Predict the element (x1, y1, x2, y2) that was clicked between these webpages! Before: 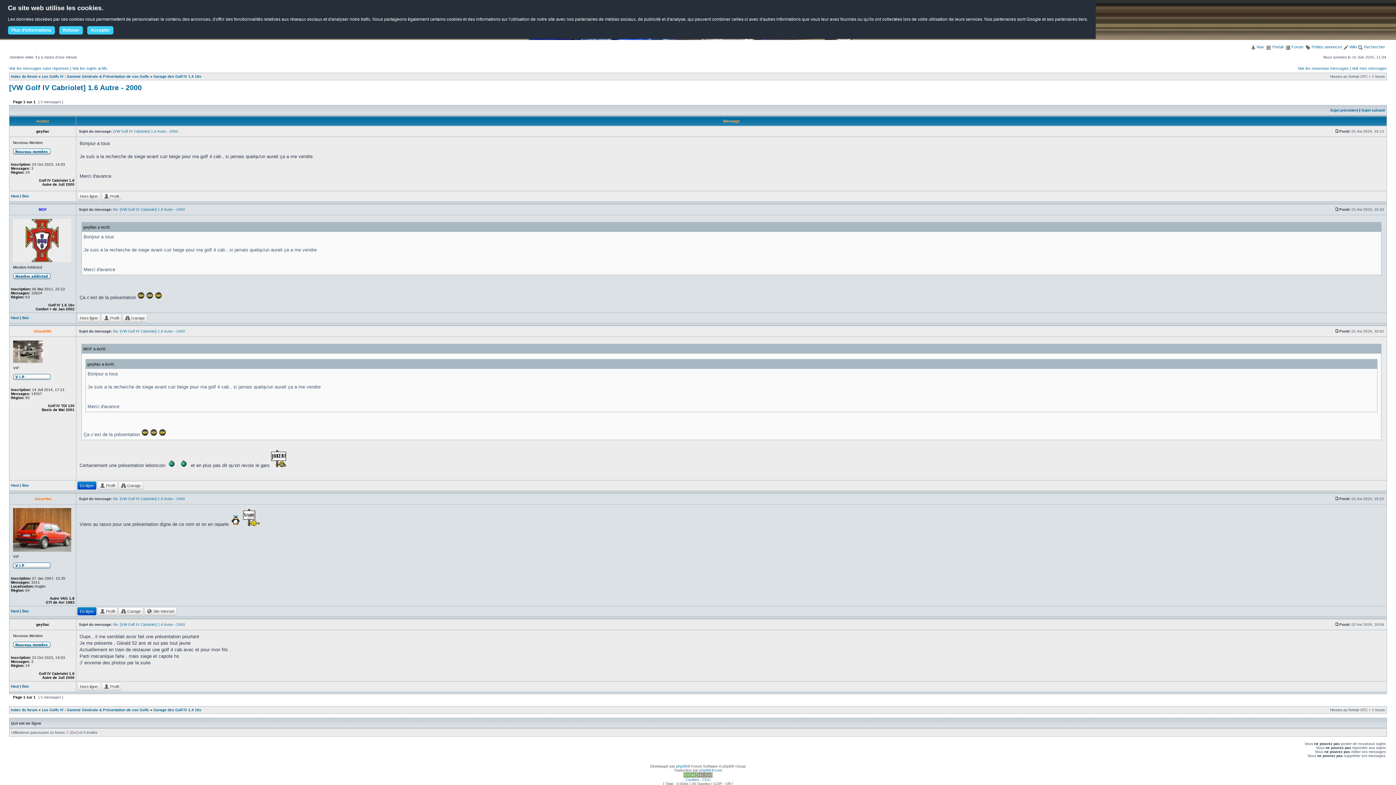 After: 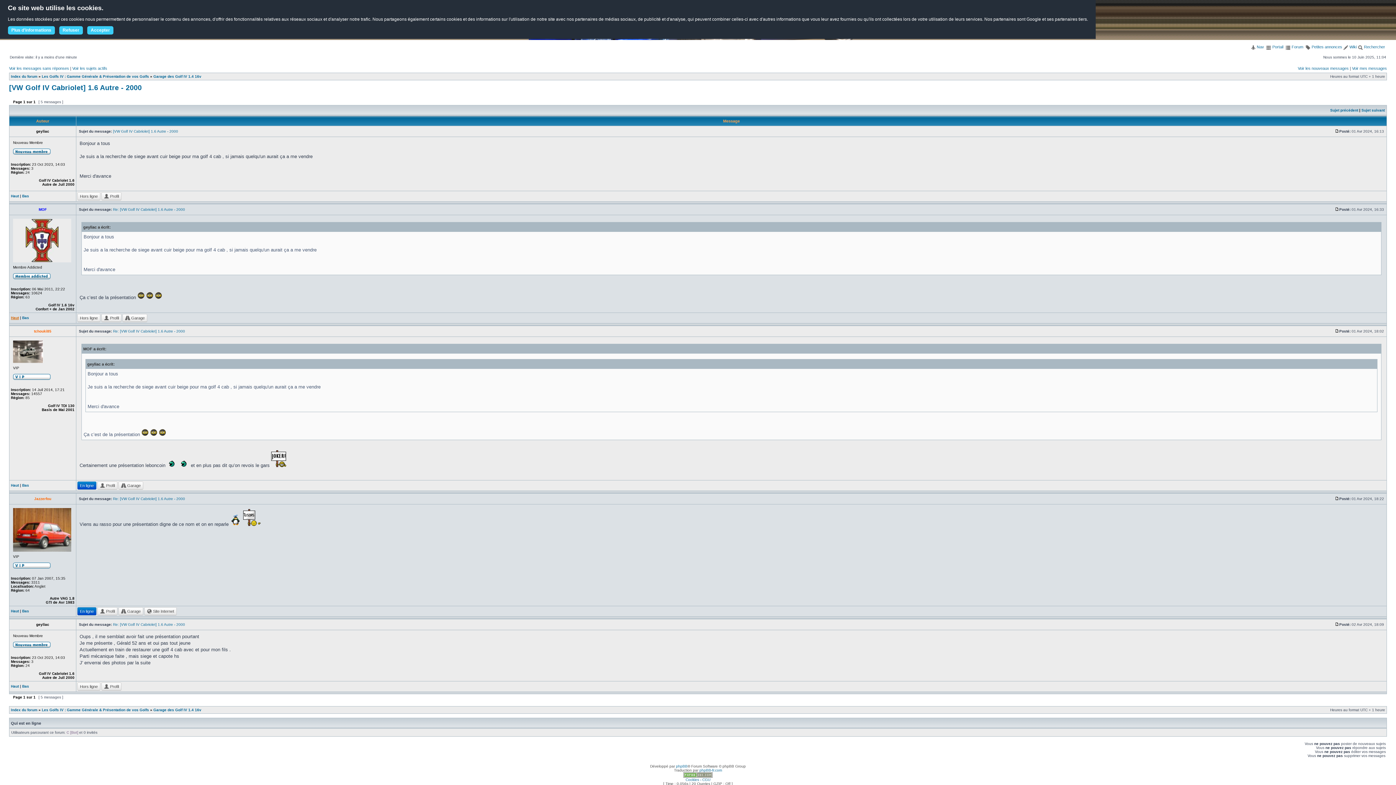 Action: bbox: (10, 316, 18, 320) label: Haut